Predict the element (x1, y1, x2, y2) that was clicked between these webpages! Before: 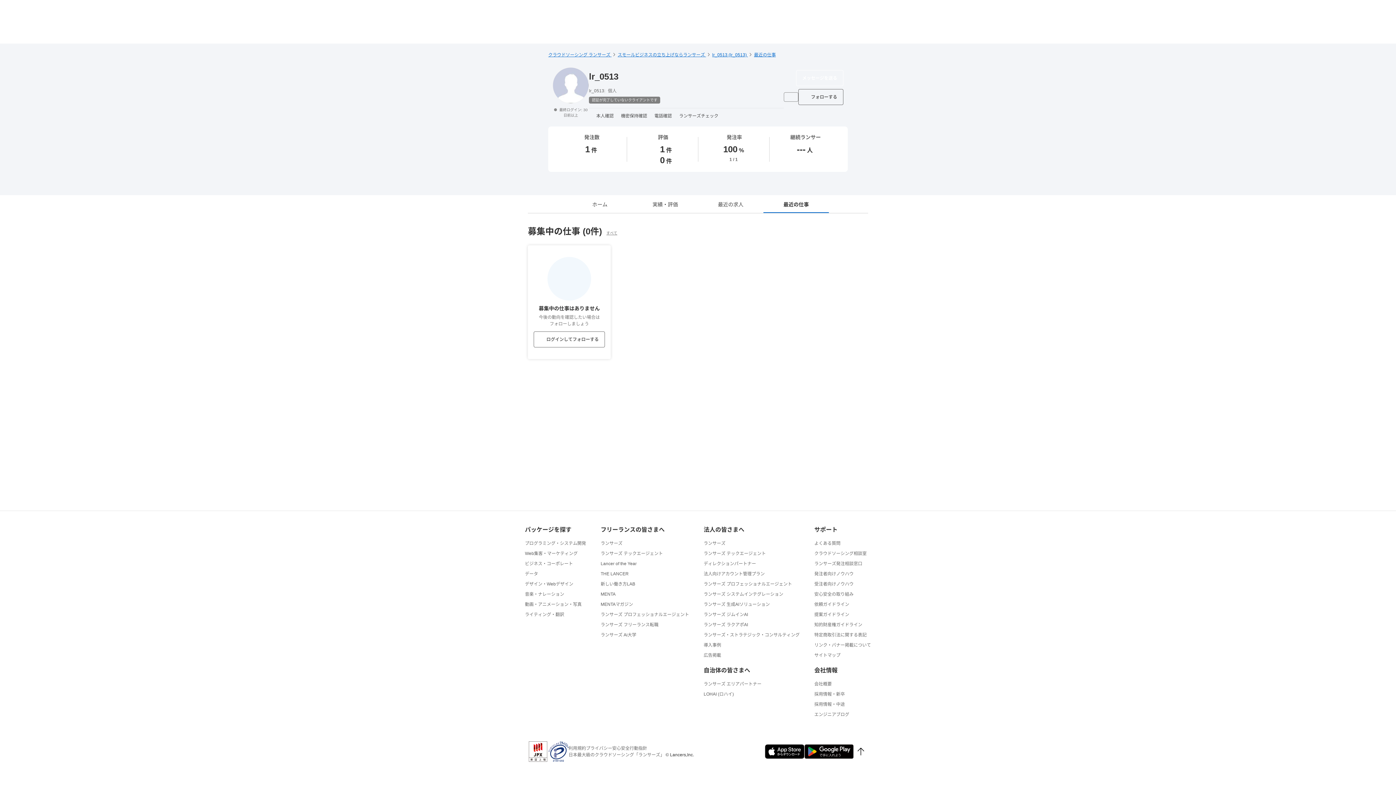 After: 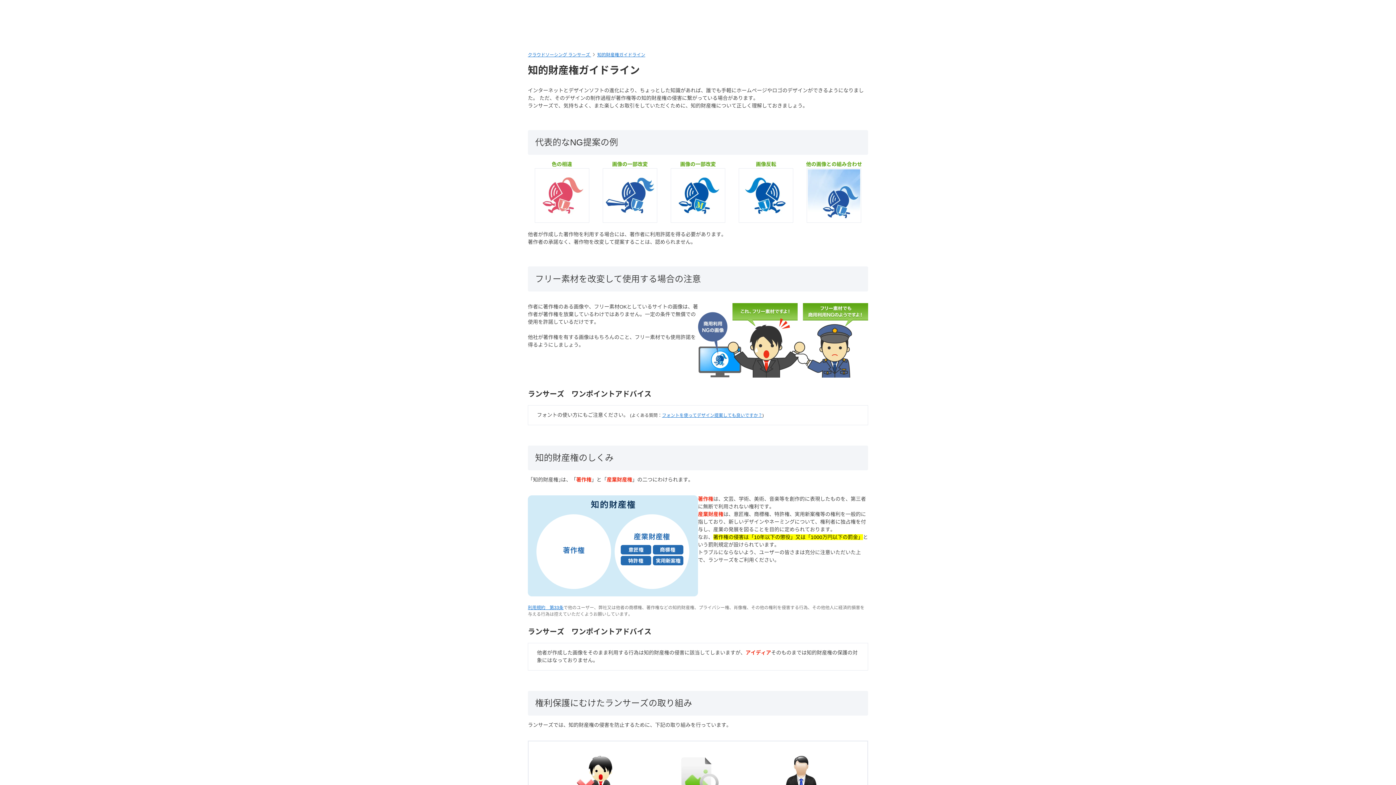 Action: bbox: (814, 622, 862, 627) label: 知的財産権ガイドライン